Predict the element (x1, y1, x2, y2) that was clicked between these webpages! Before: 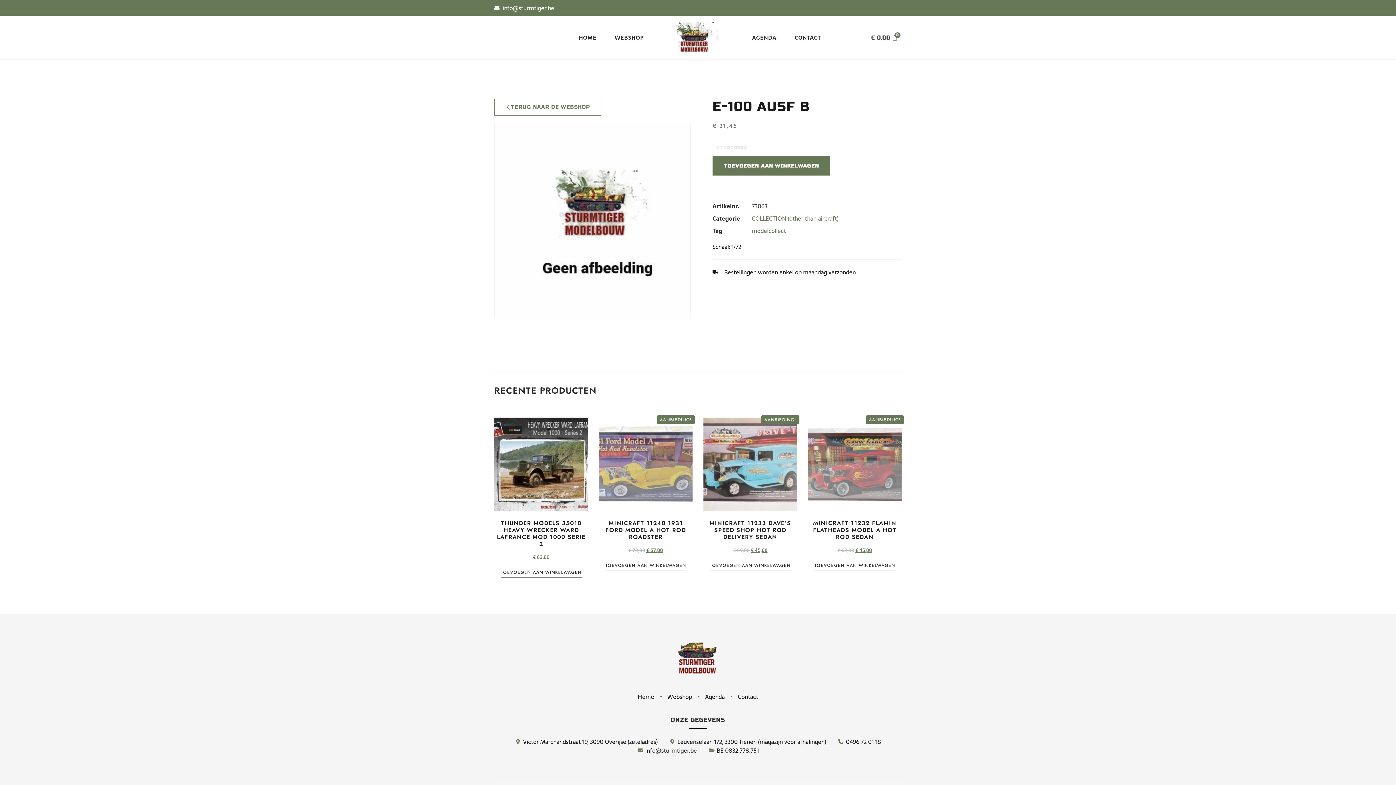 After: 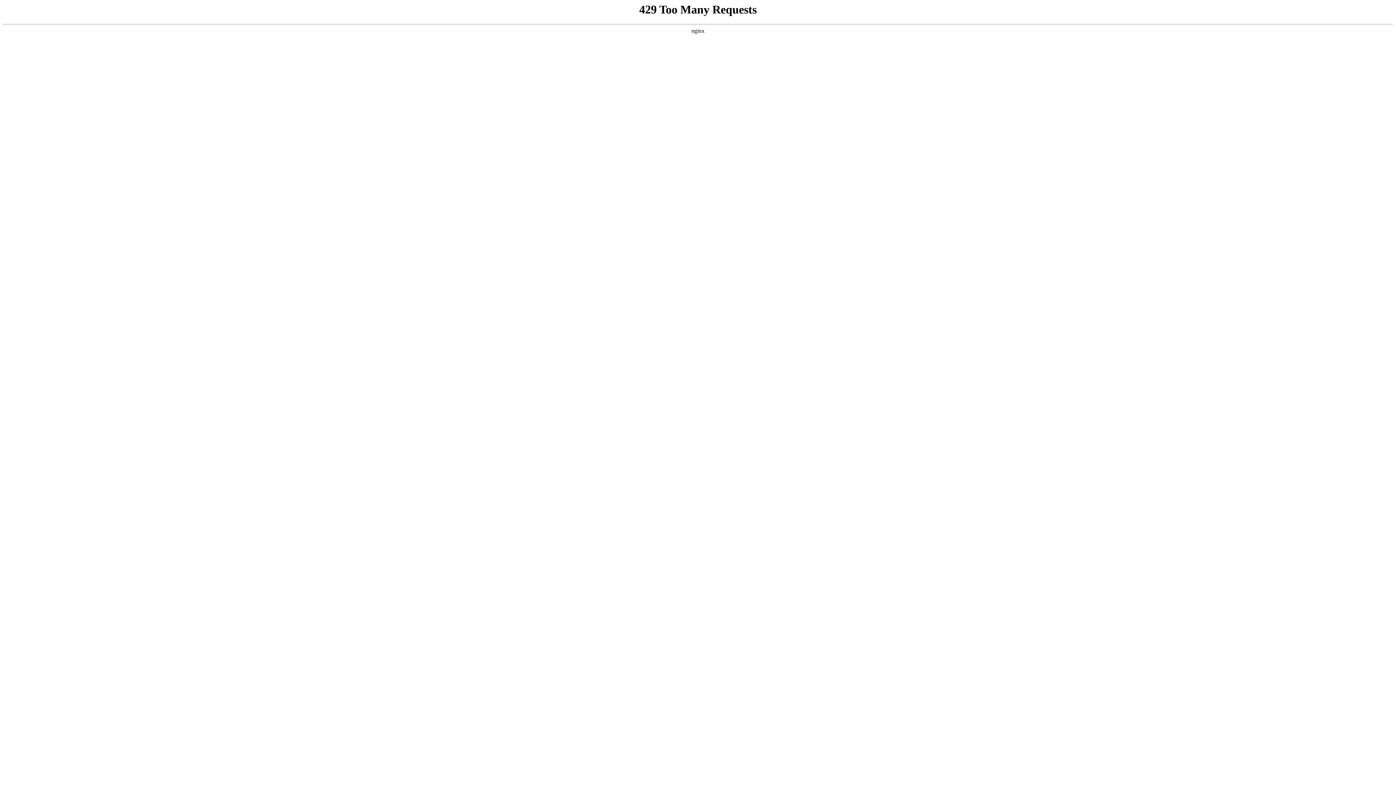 Action: bbox: (794, 32, 821, 43) label: CONTACT